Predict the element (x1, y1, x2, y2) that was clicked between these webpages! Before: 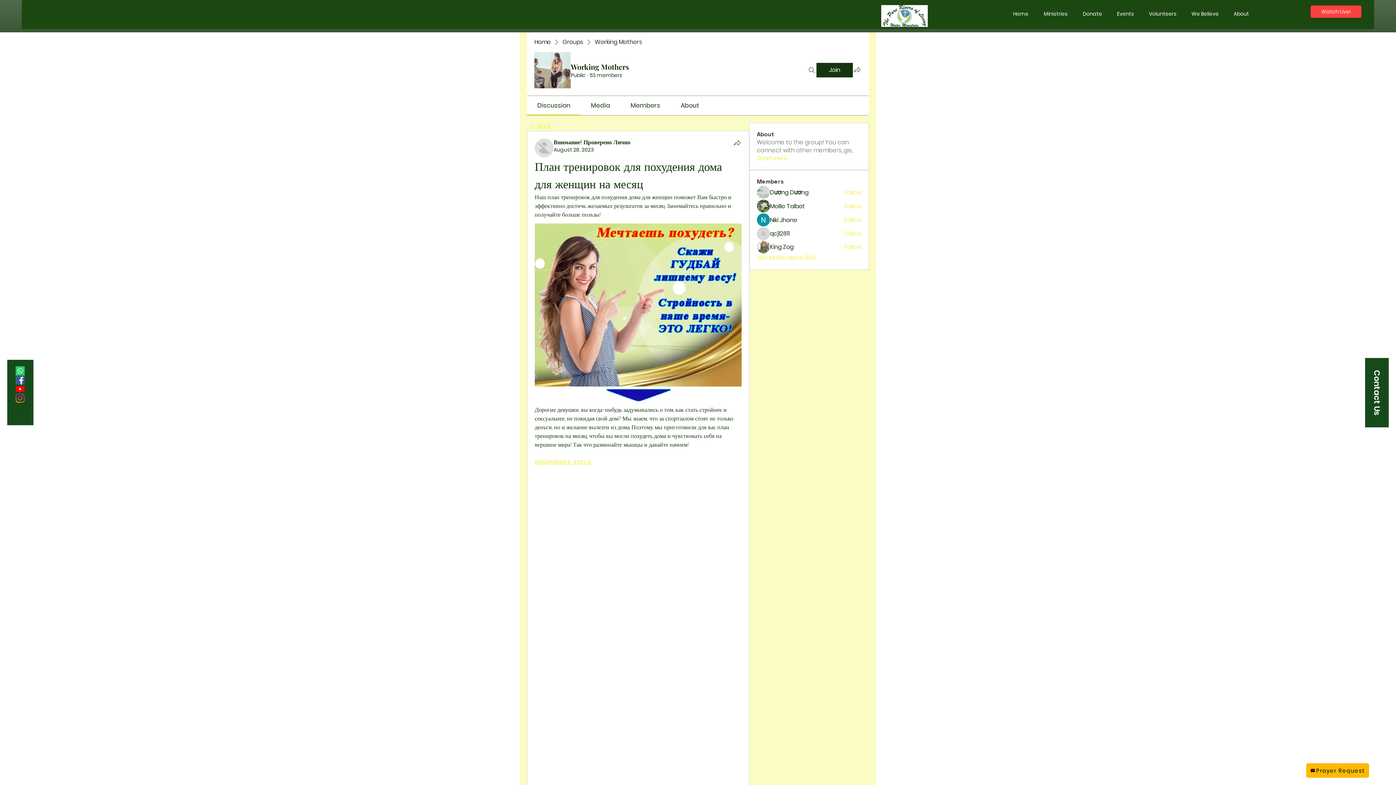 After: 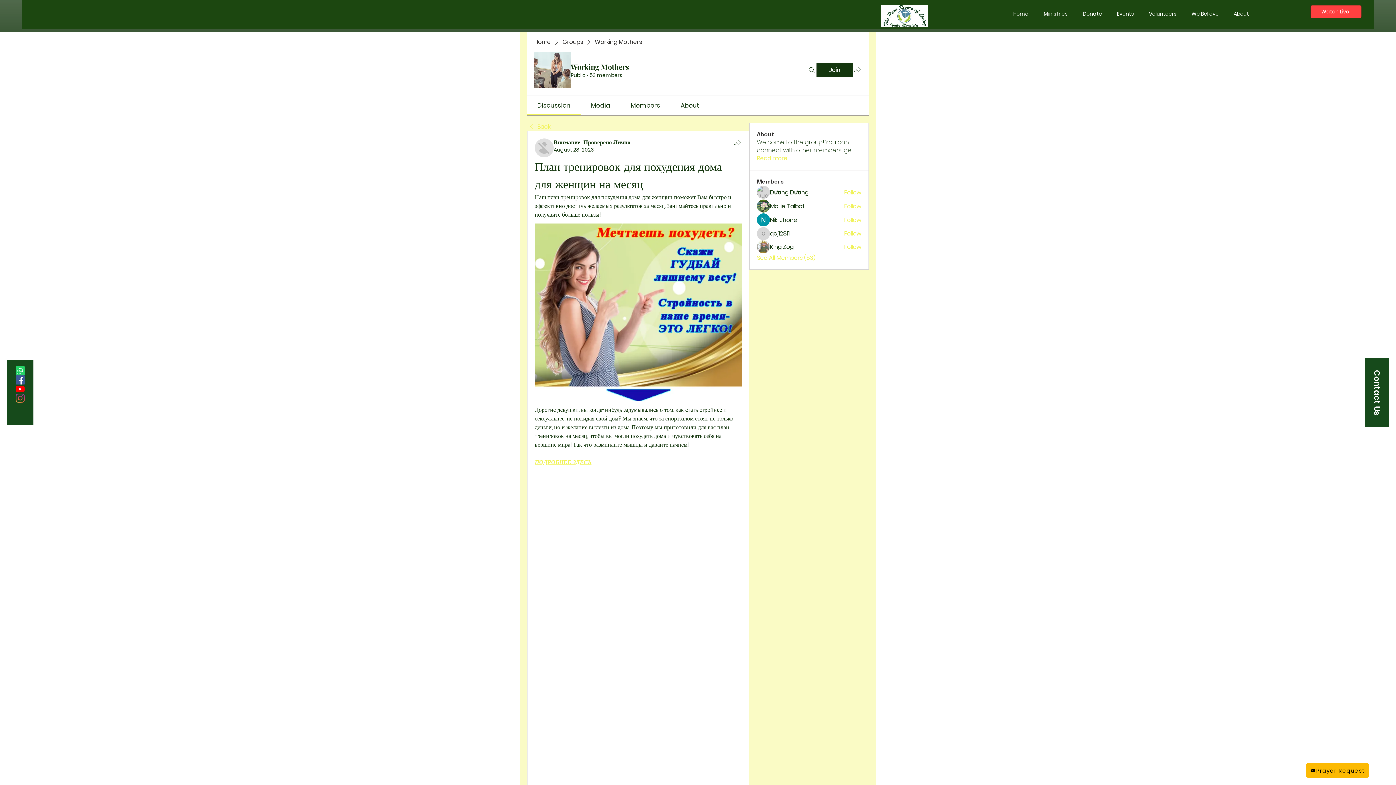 Action: label: Members bbox: (630, 101, 660, 109)